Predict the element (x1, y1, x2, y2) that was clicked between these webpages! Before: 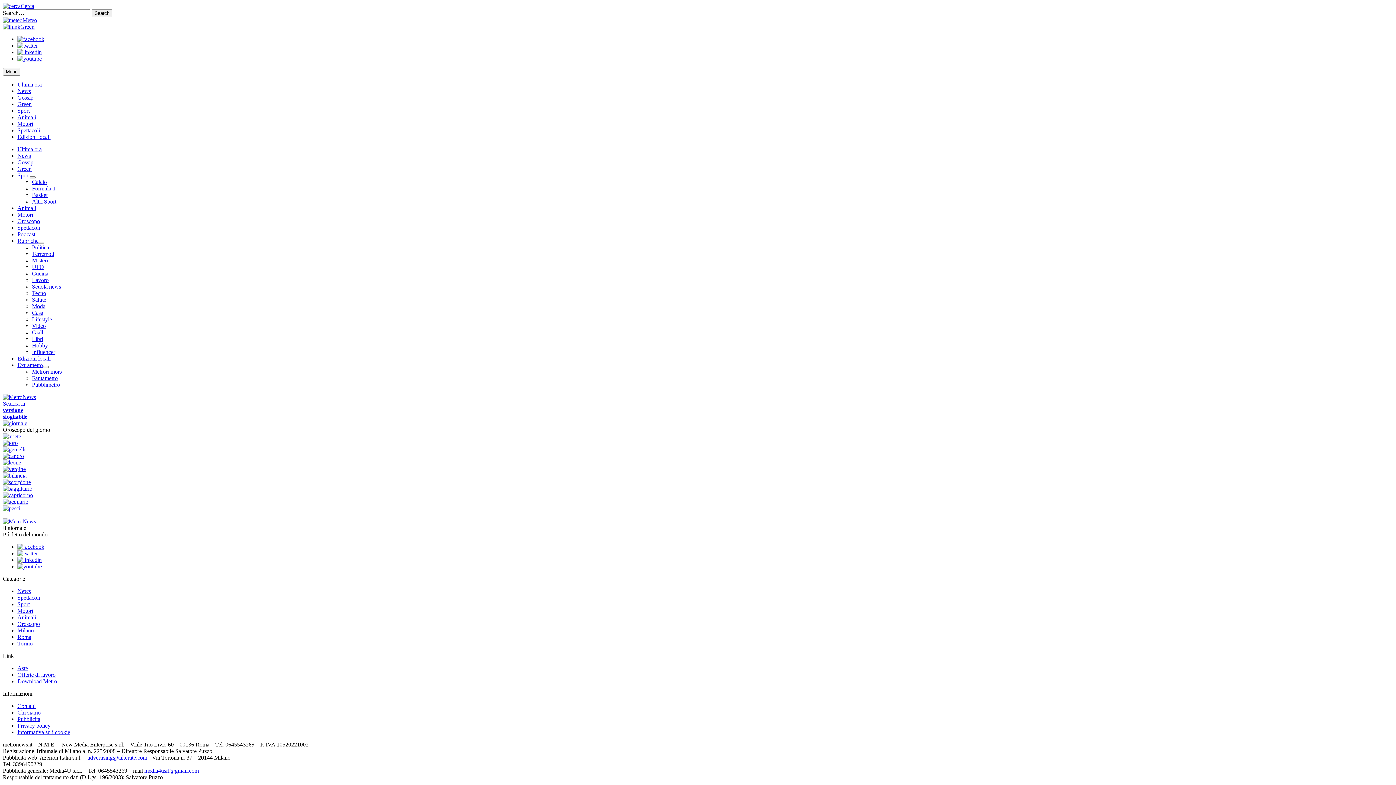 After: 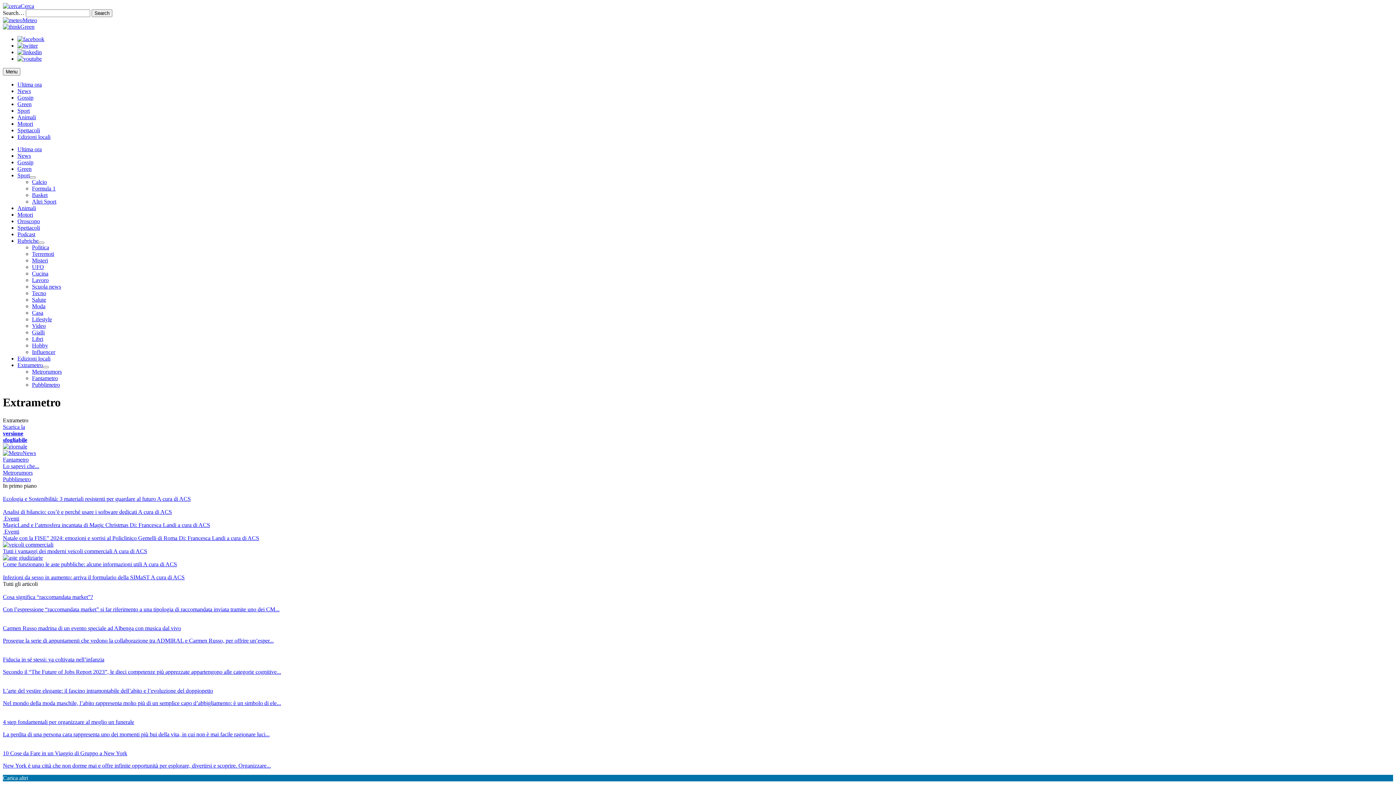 Action: label: Extrametro bbox: (17, 362, 42, 368)